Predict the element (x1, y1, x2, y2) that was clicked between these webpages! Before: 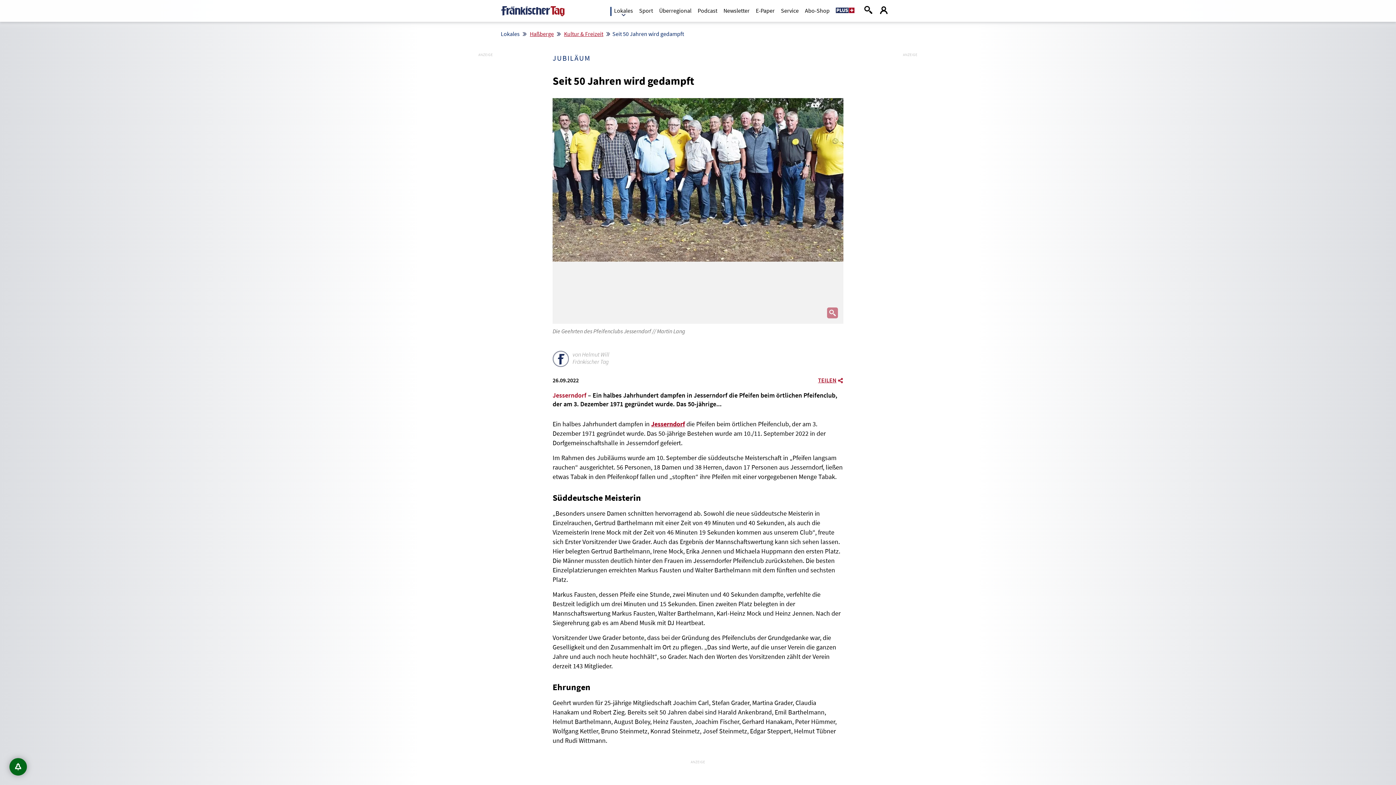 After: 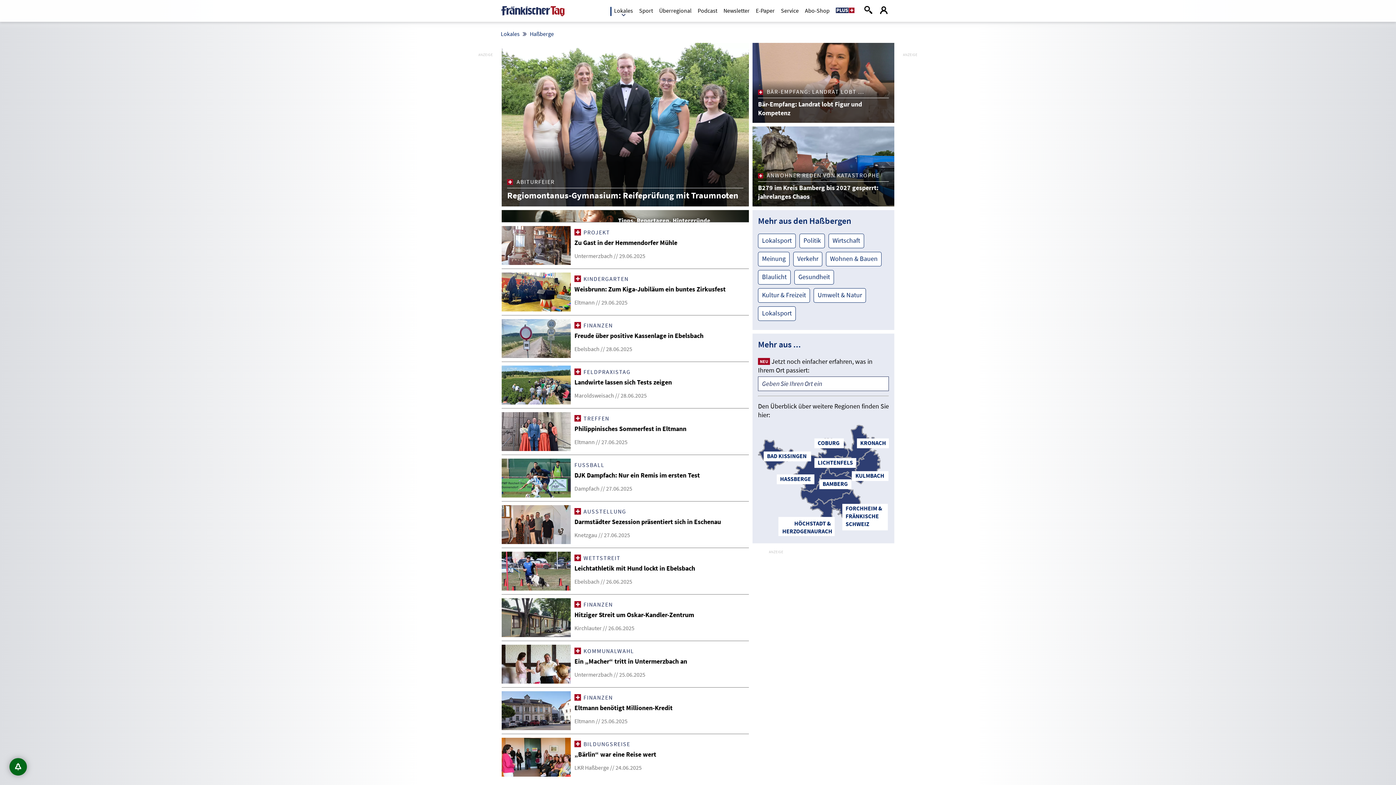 Action: bbox: (530, 30, 554, 37) label: Haßberge